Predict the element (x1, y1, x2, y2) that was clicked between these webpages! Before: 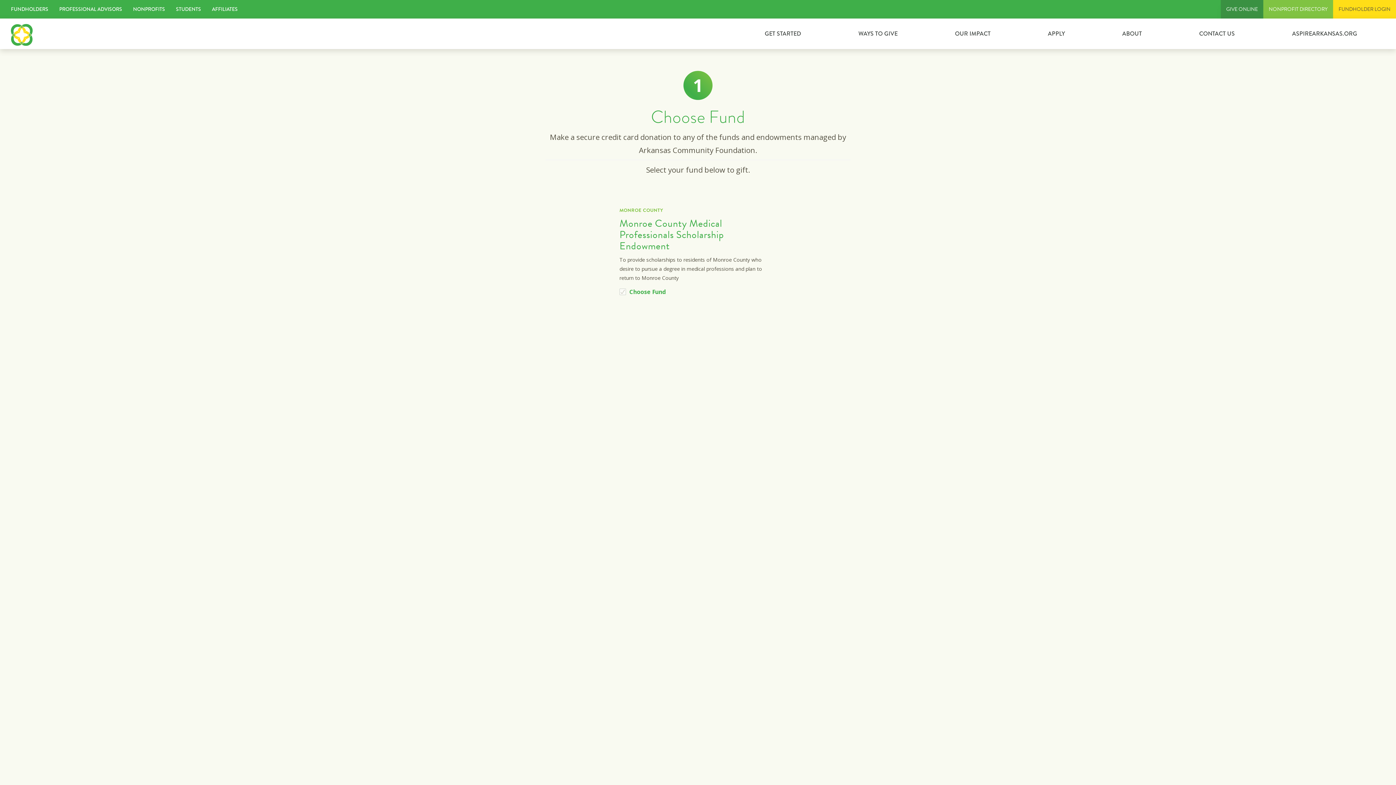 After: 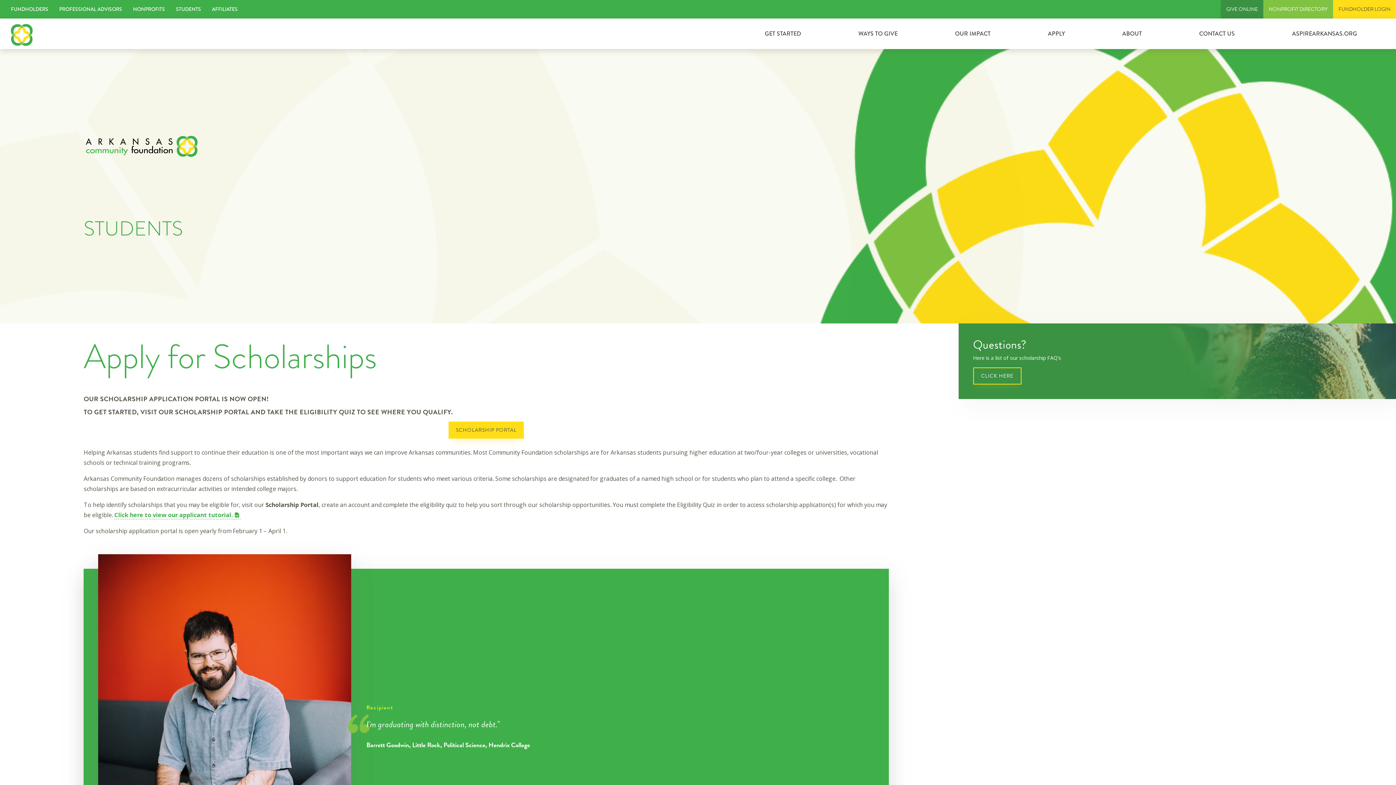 Action: bbox: (176, 5, 201, 13) label: STUDENTS